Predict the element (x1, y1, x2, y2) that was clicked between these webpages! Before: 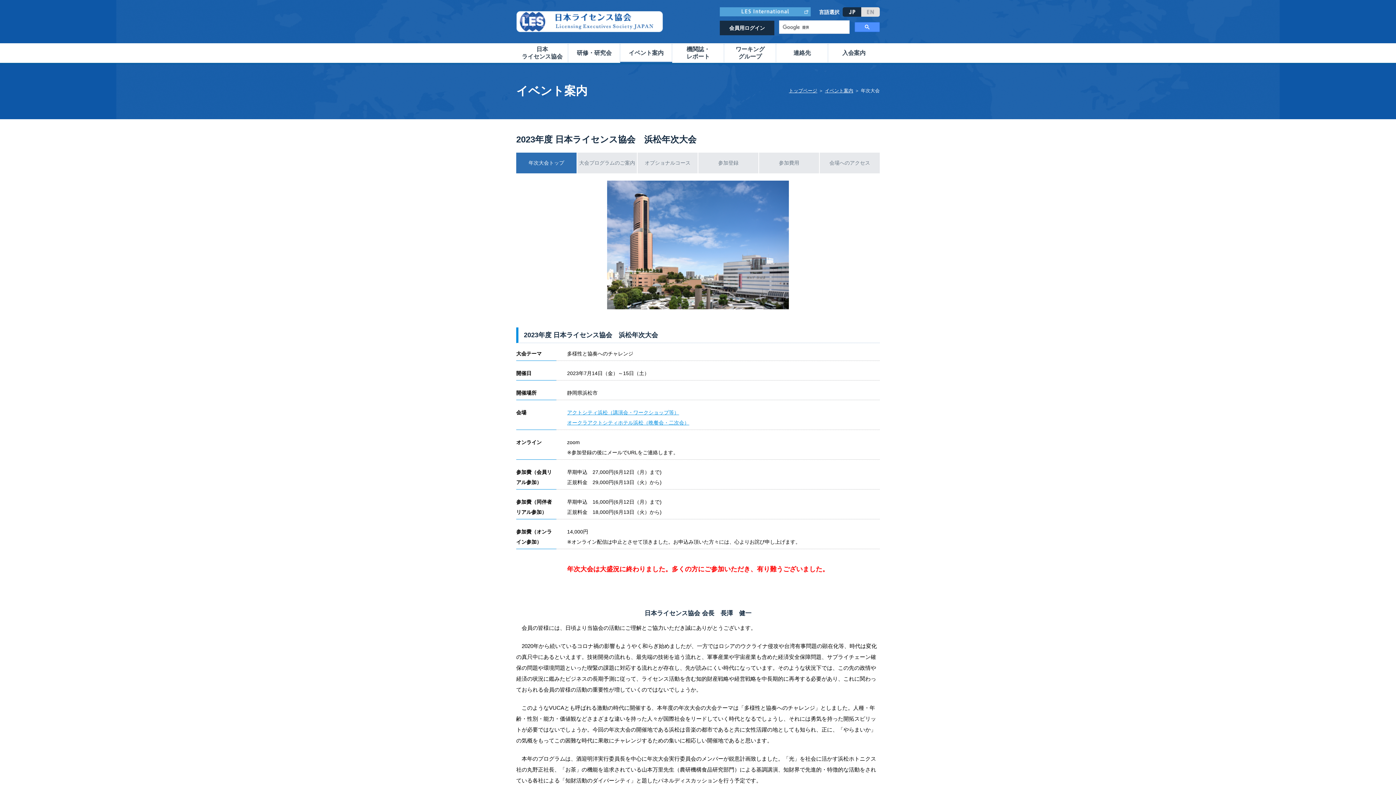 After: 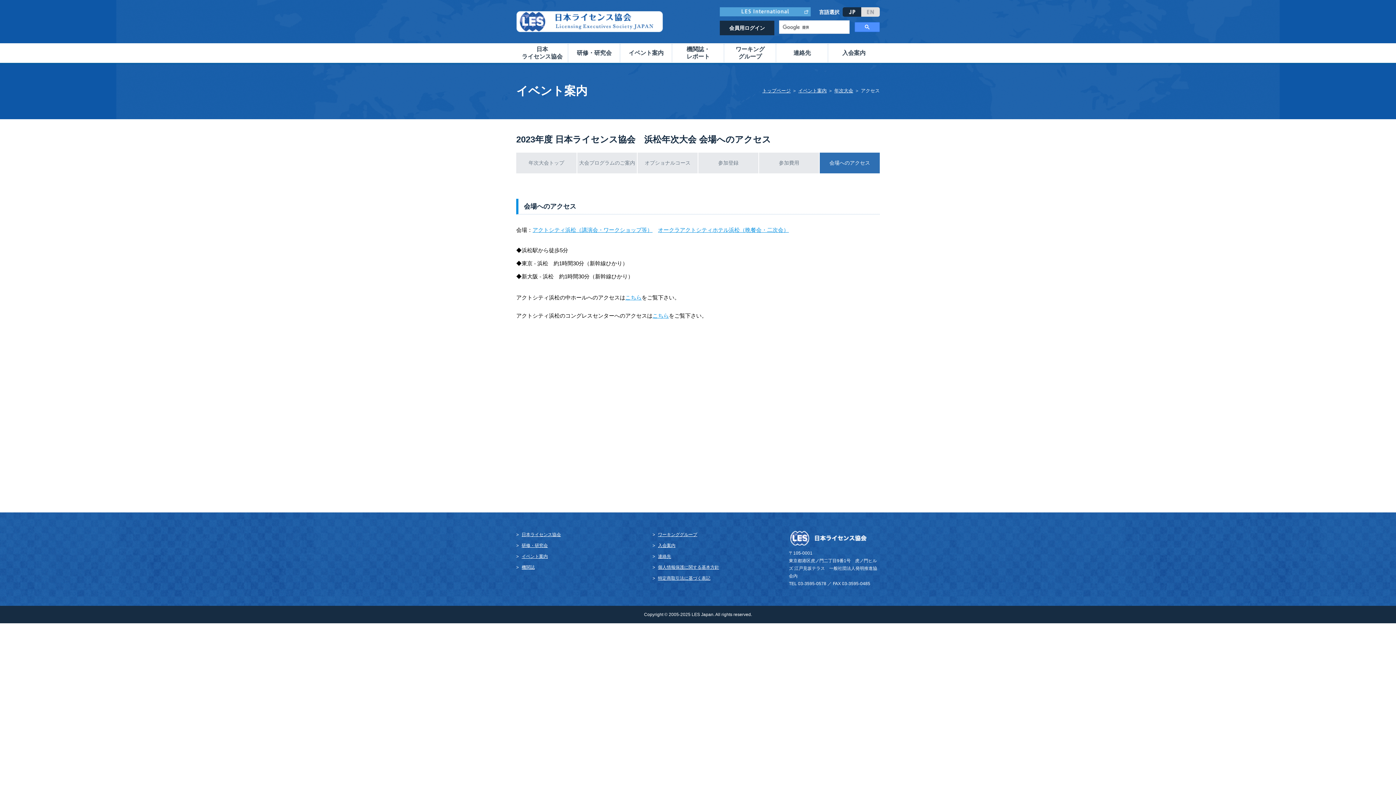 Action: bbox: (820, 152, 880, 173) label: 会場へのアクセス